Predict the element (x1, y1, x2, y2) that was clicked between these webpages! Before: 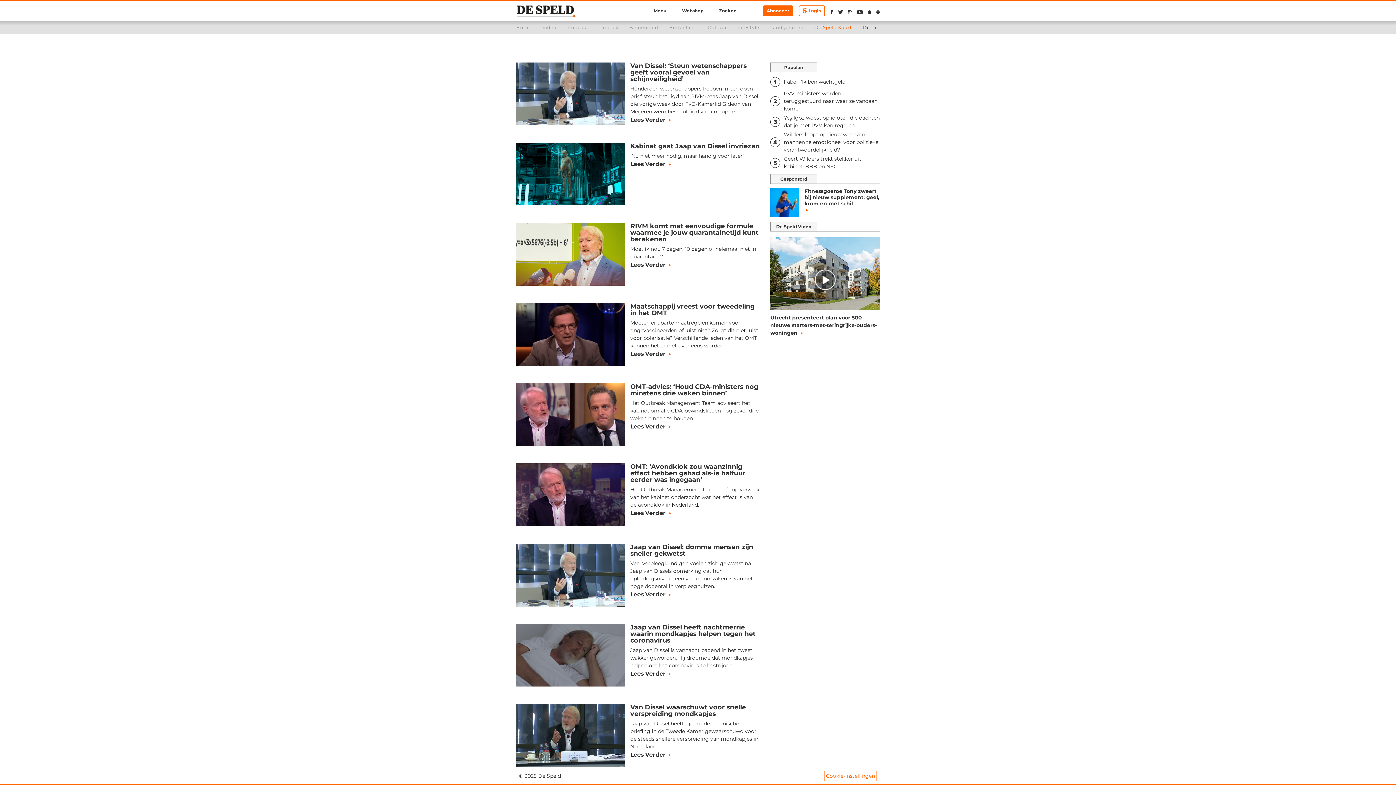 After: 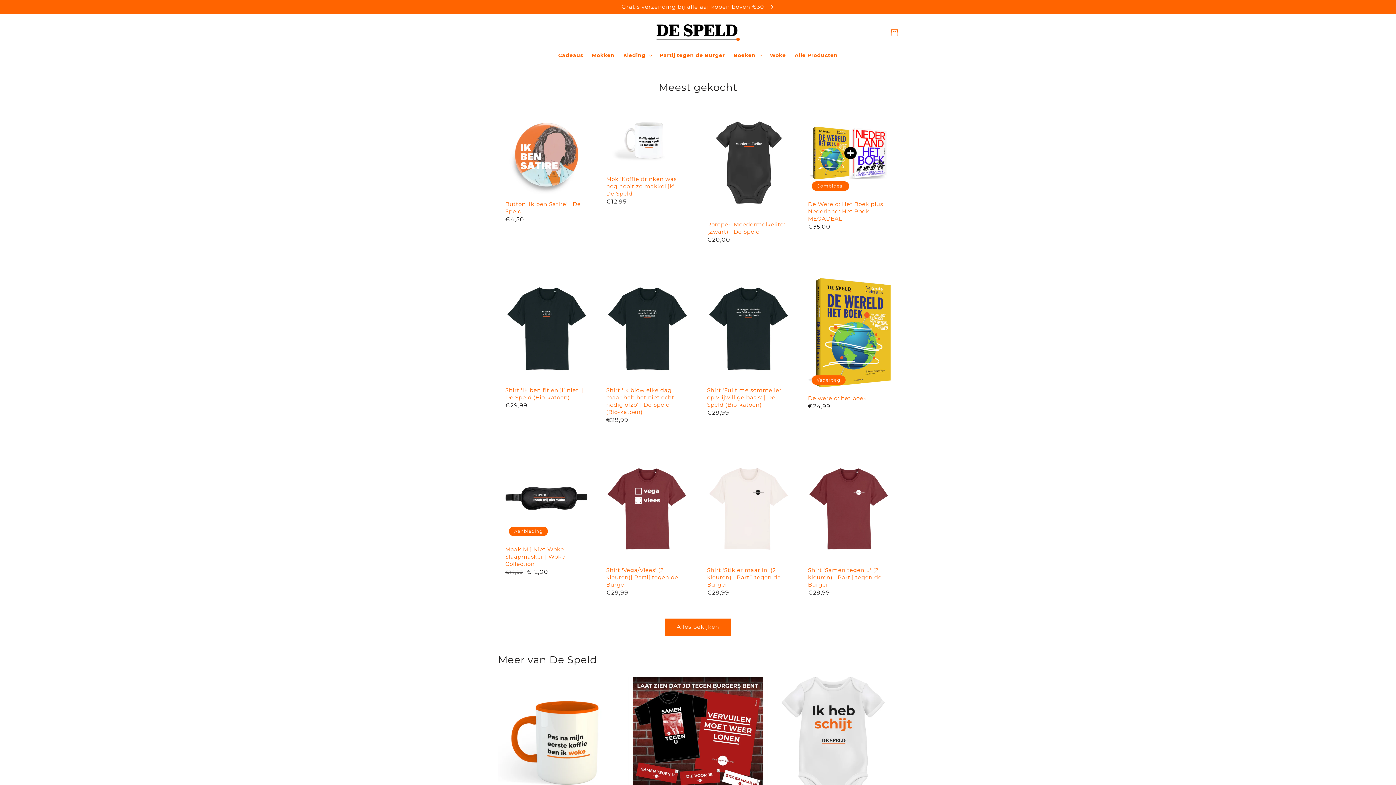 Action: bbox: (678, 4, 715, 17) label: Webshop